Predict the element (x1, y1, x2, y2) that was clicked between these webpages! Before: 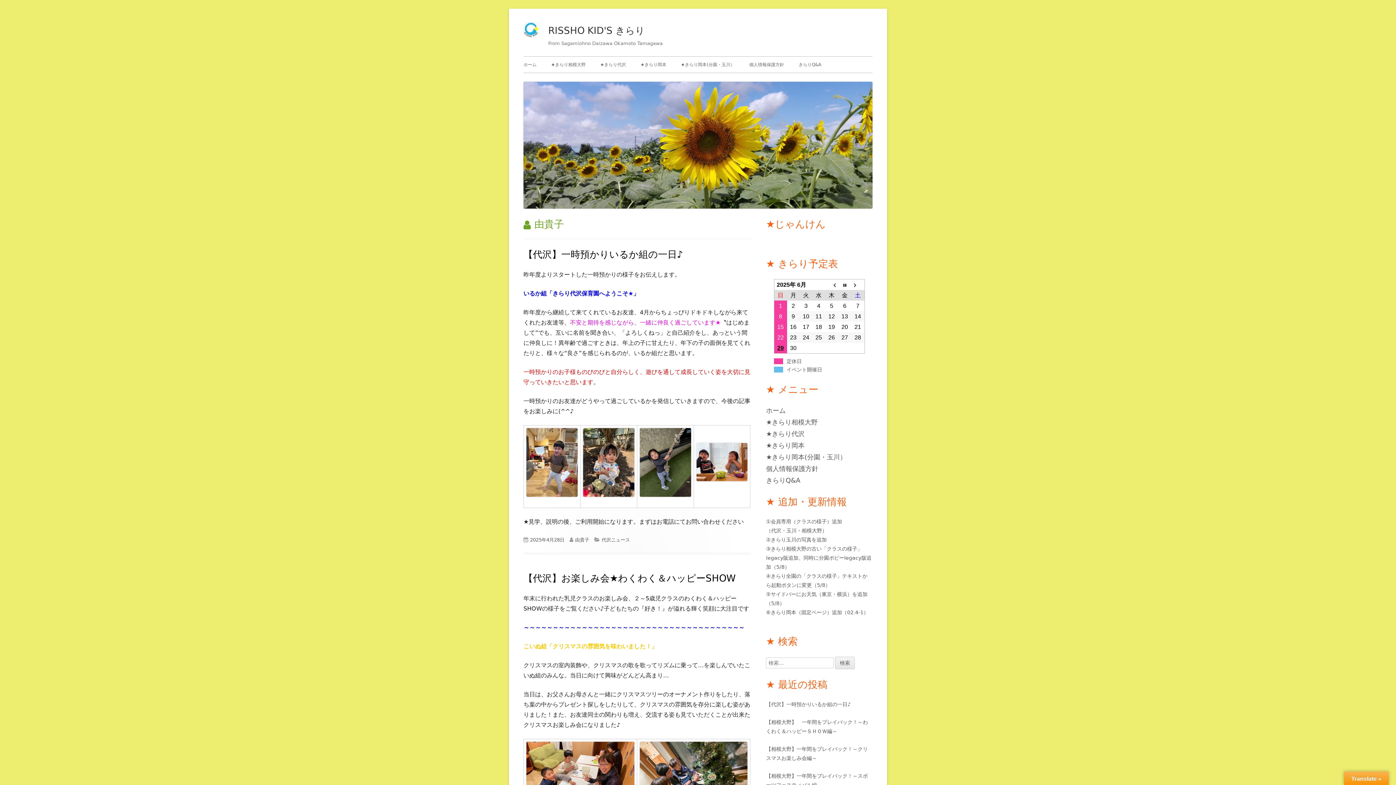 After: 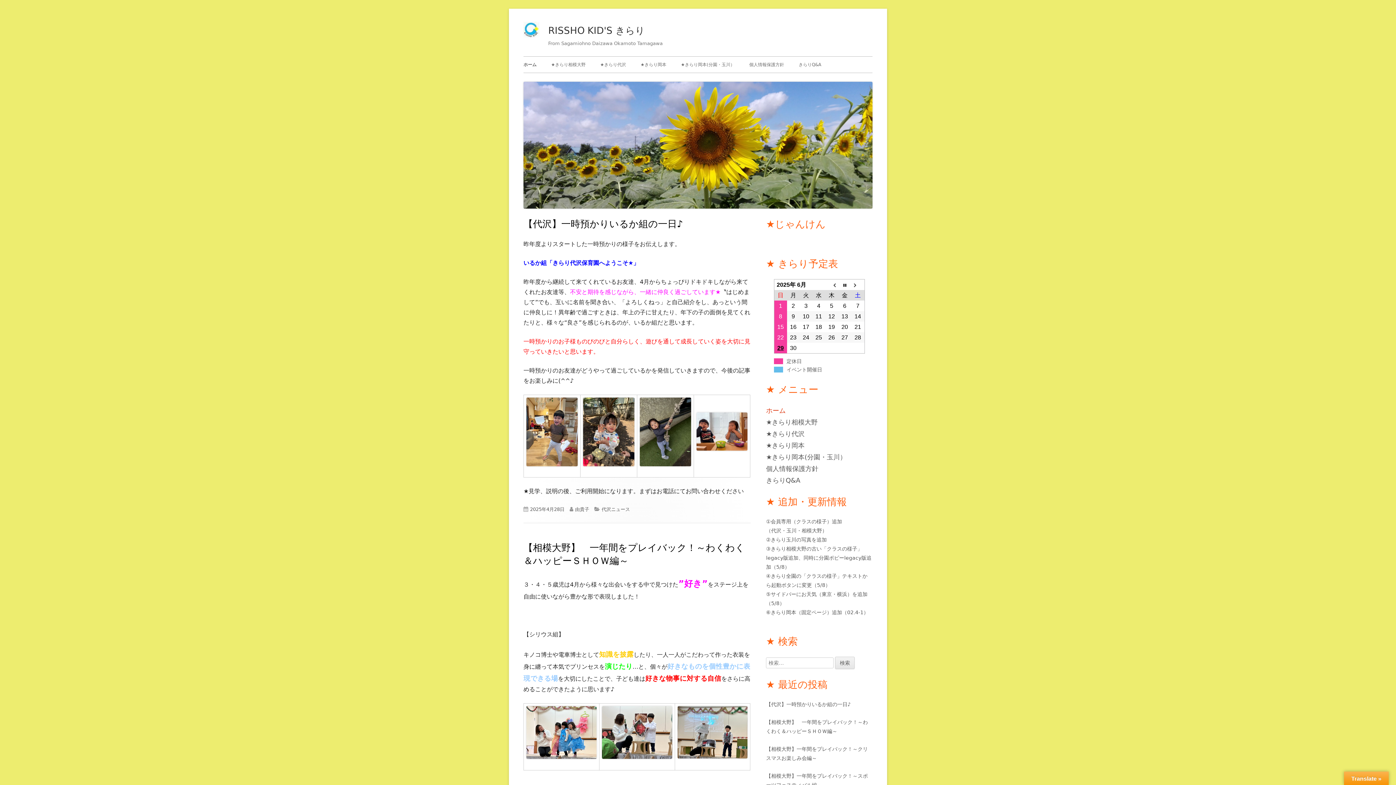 Action: label: ホーム bbox: (523, 56, 536, 72)